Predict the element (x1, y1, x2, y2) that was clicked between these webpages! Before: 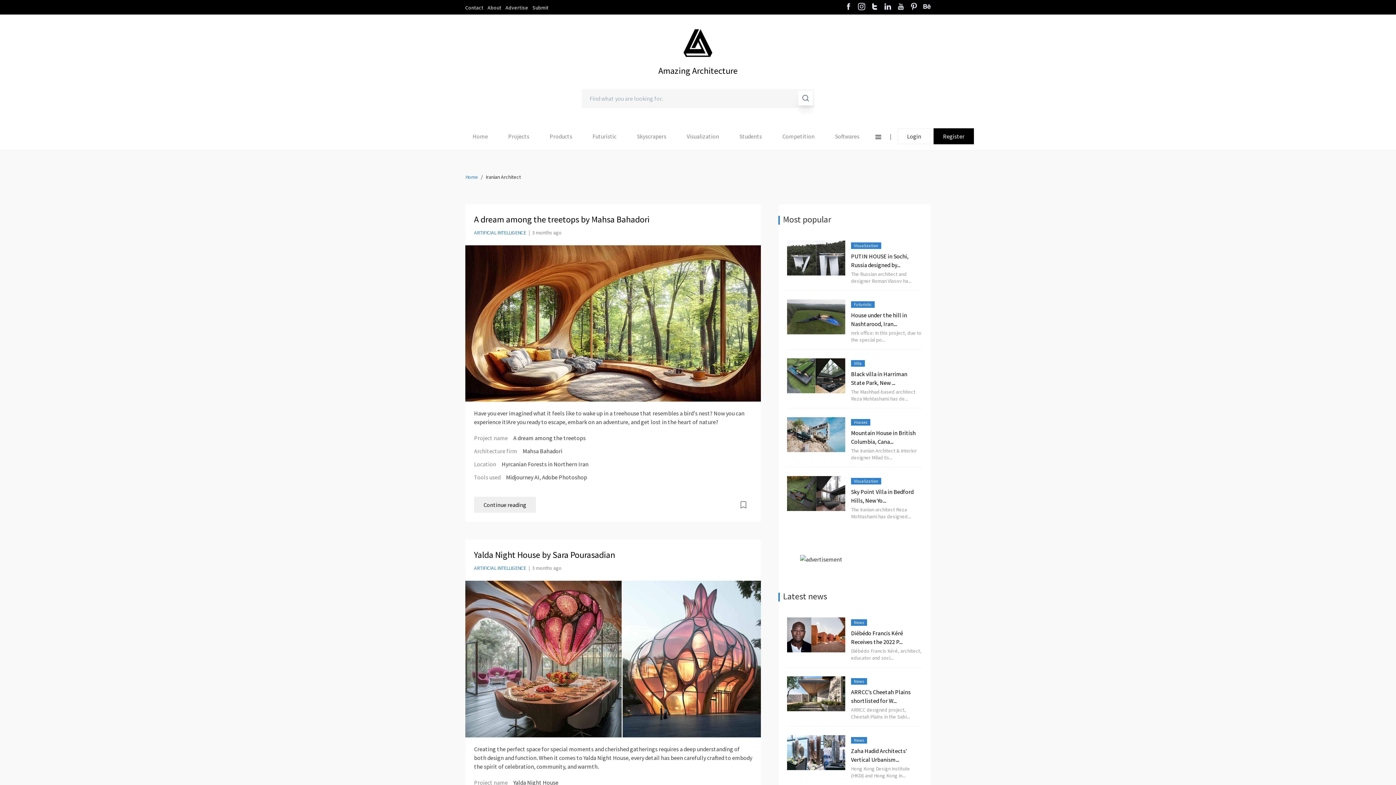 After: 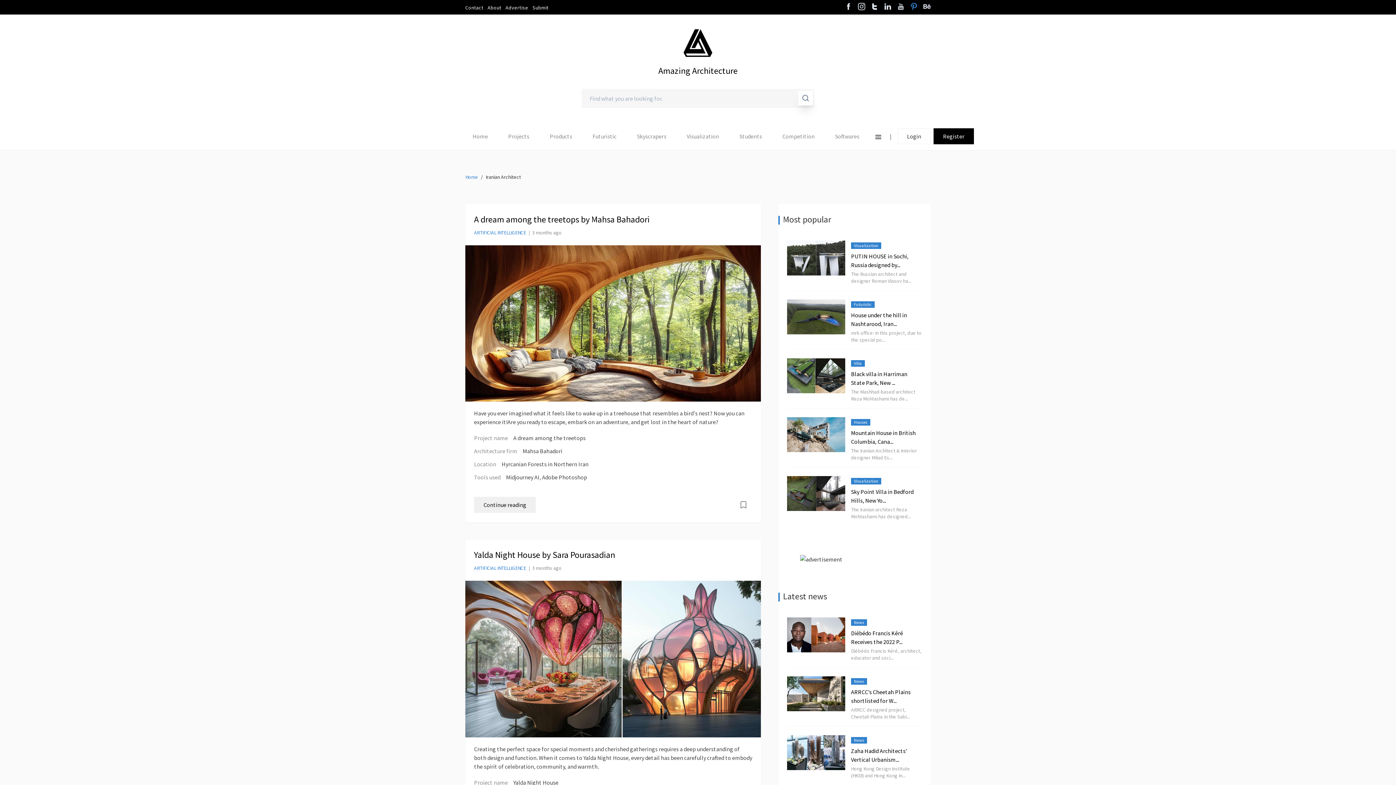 Action: bbox: (910, 2, 917, 11)